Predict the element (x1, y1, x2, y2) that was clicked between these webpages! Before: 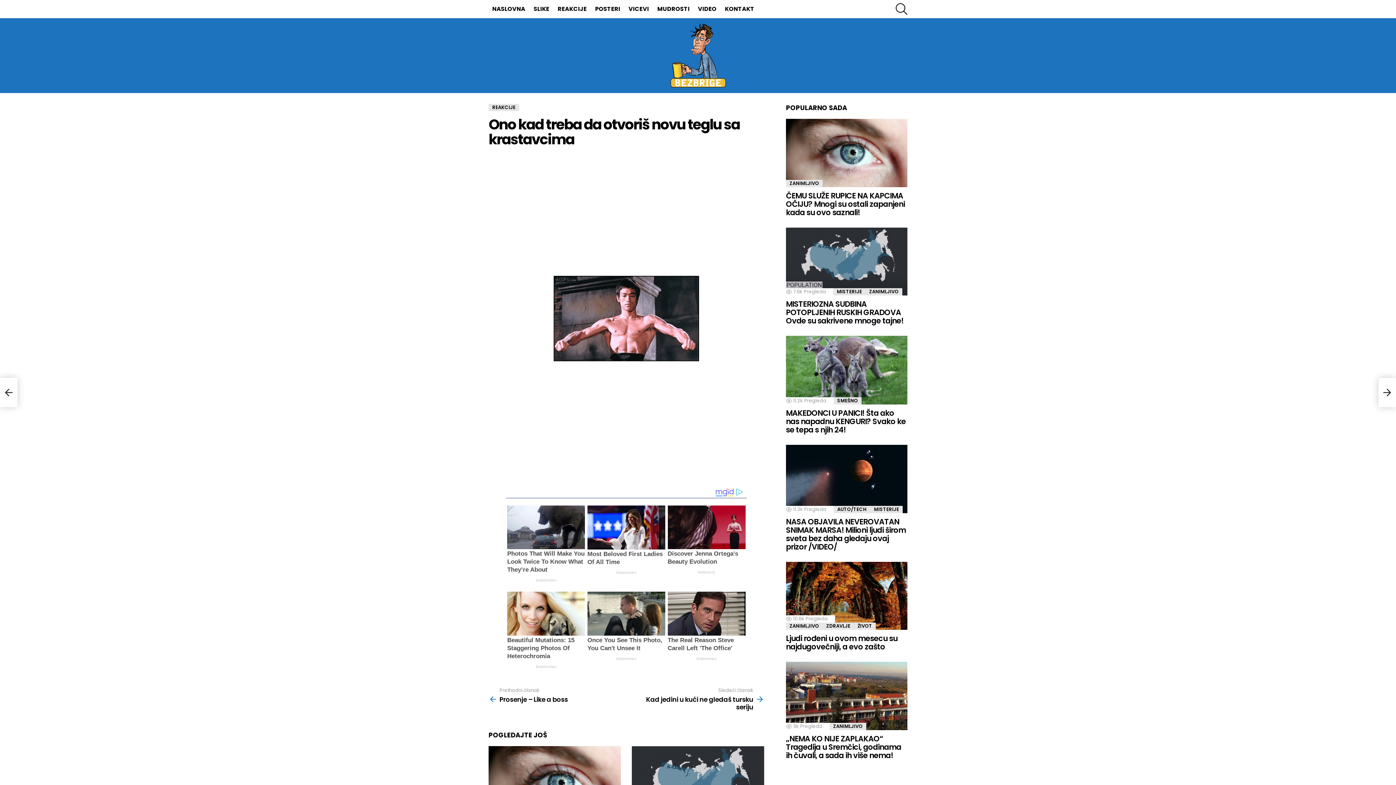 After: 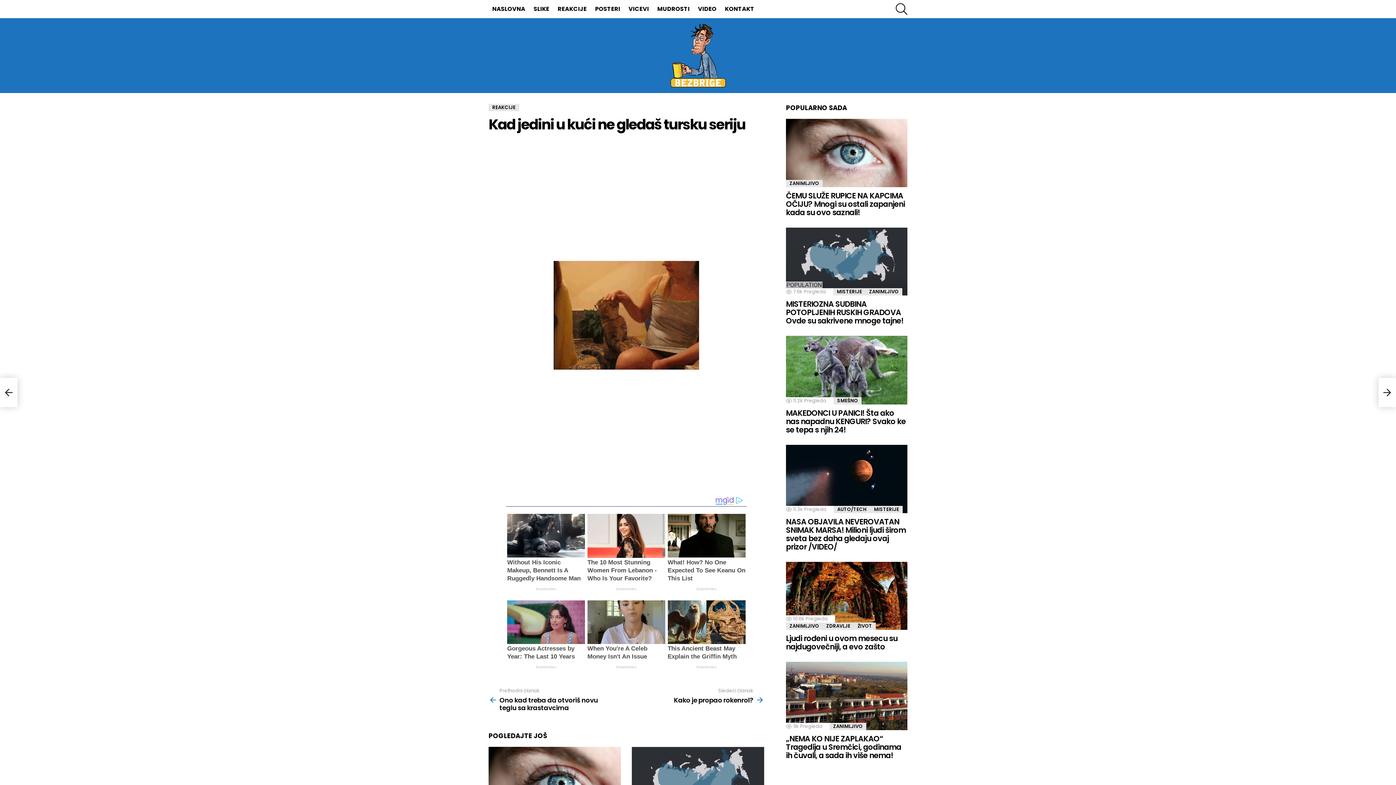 Action: label: Kad jedini u kući ne gledaš tursku seriju bbox: (1378, 378, 1396, 407)